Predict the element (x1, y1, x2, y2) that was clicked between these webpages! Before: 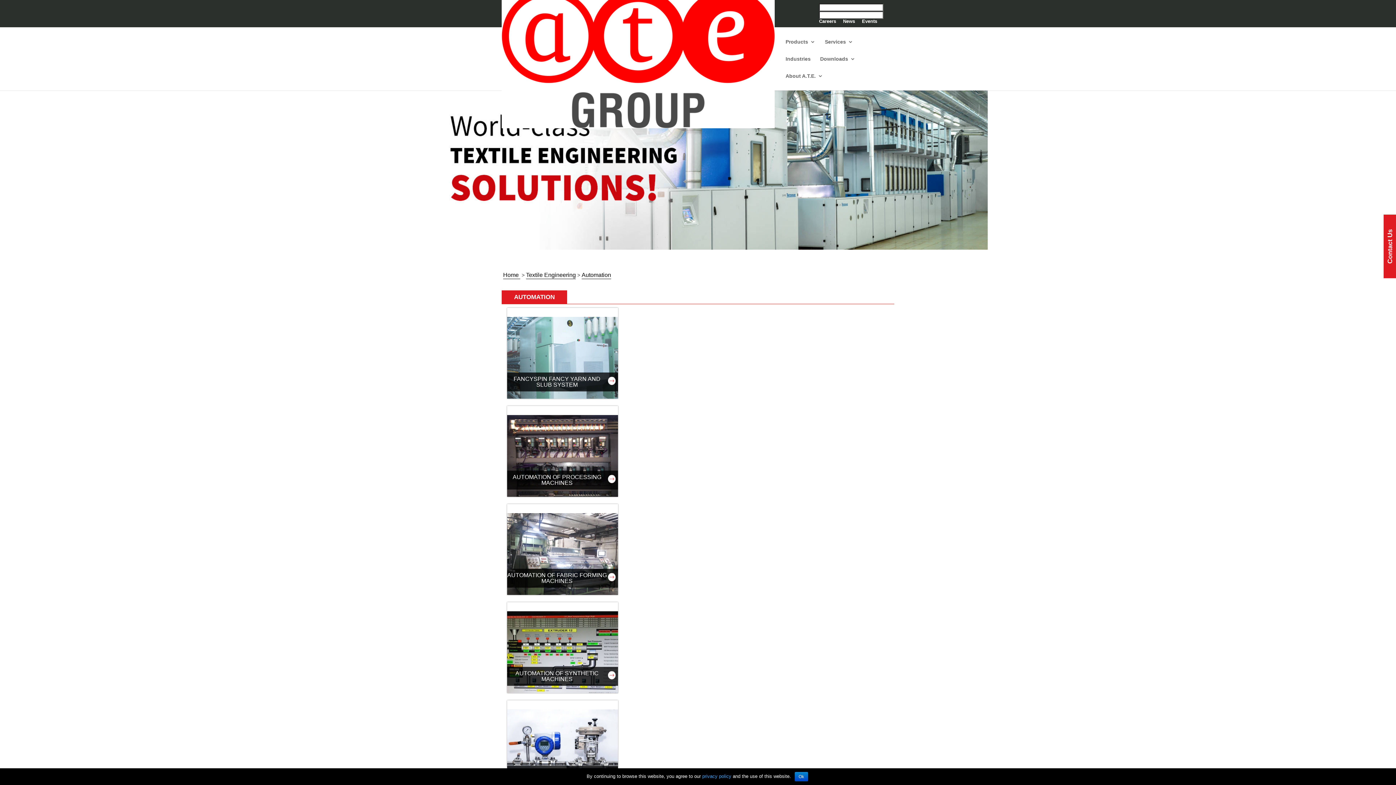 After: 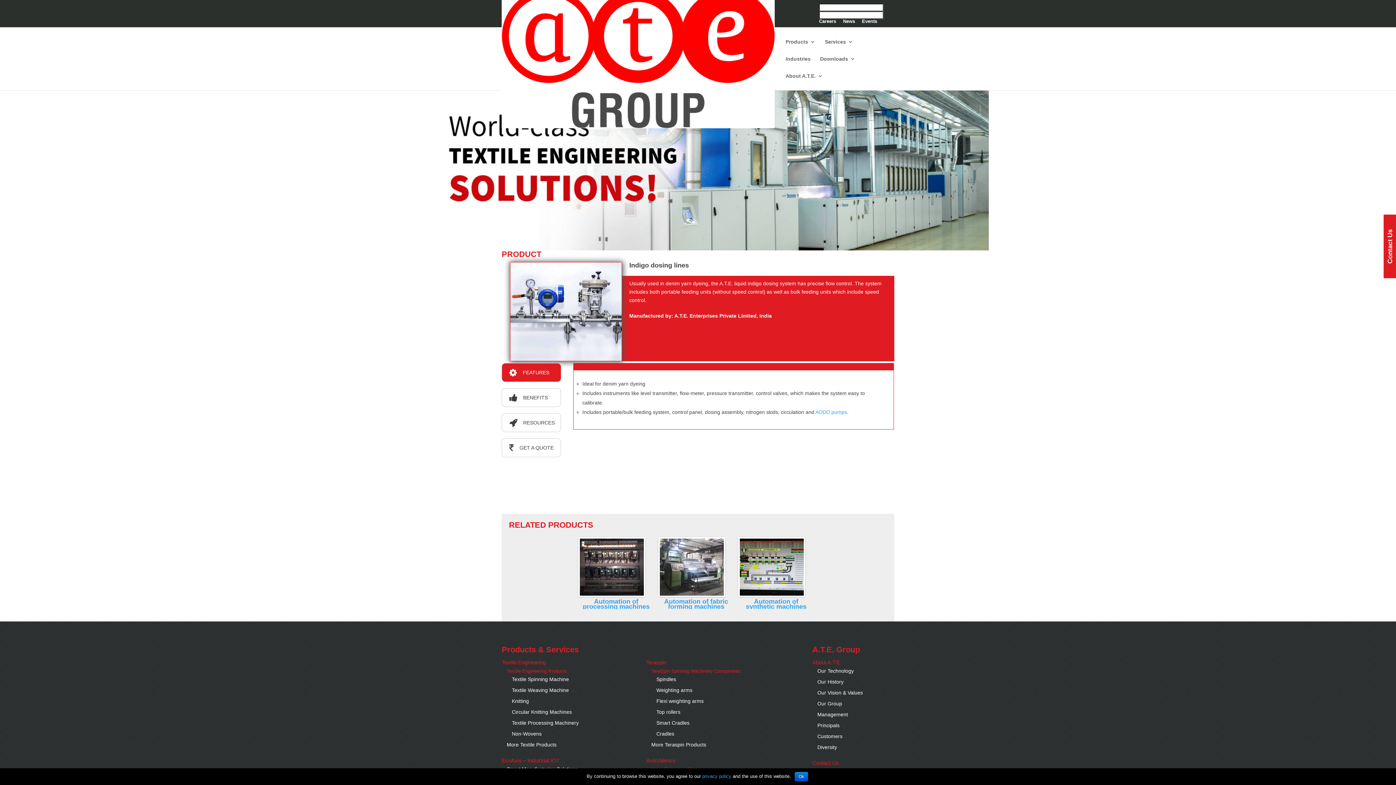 Action: label: Read More bbox: (549, 758, 580, 768)